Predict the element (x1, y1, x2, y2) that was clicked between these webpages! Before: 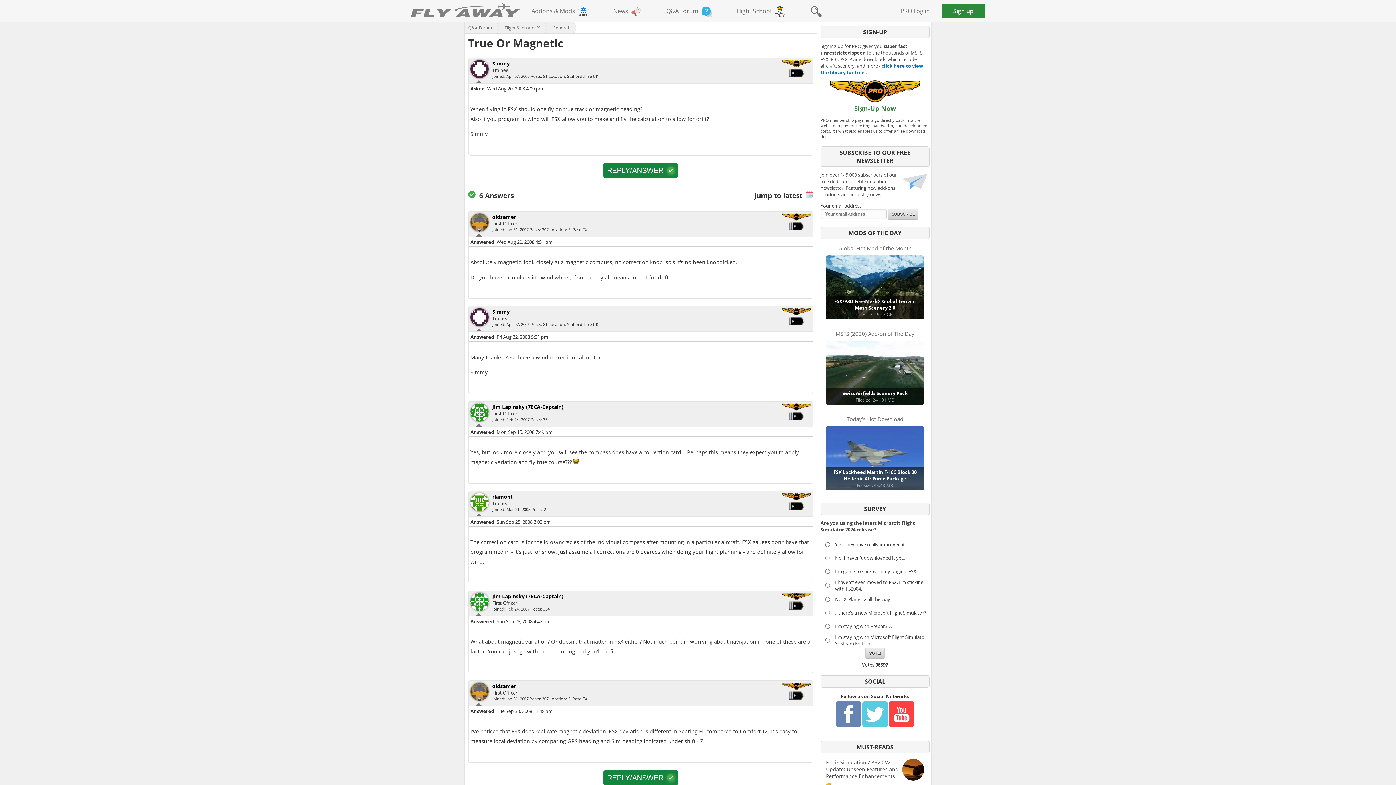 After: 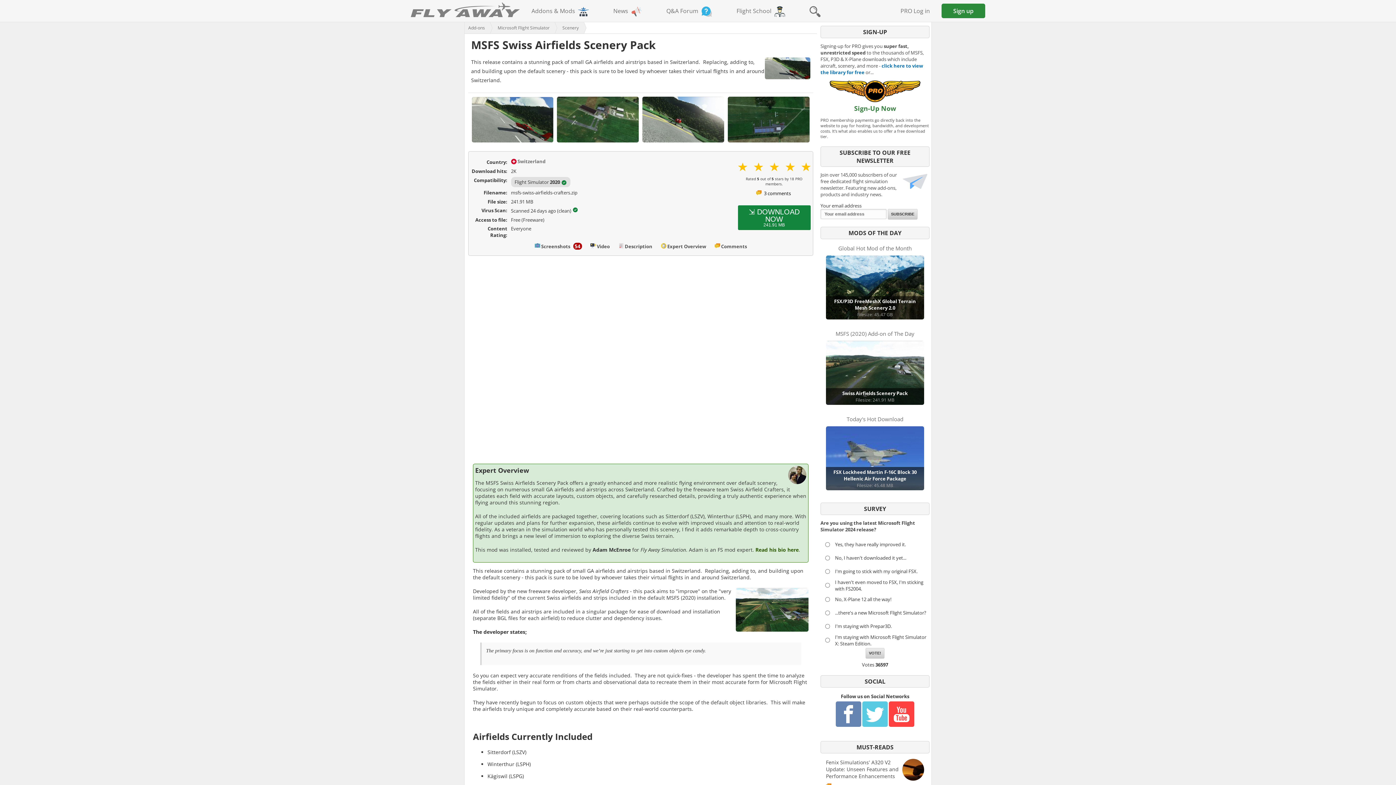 Action: label: Swiss Airfields Scenery Pack
Filesize: 241.91 MB bbox: (826, 341, 924, 405)